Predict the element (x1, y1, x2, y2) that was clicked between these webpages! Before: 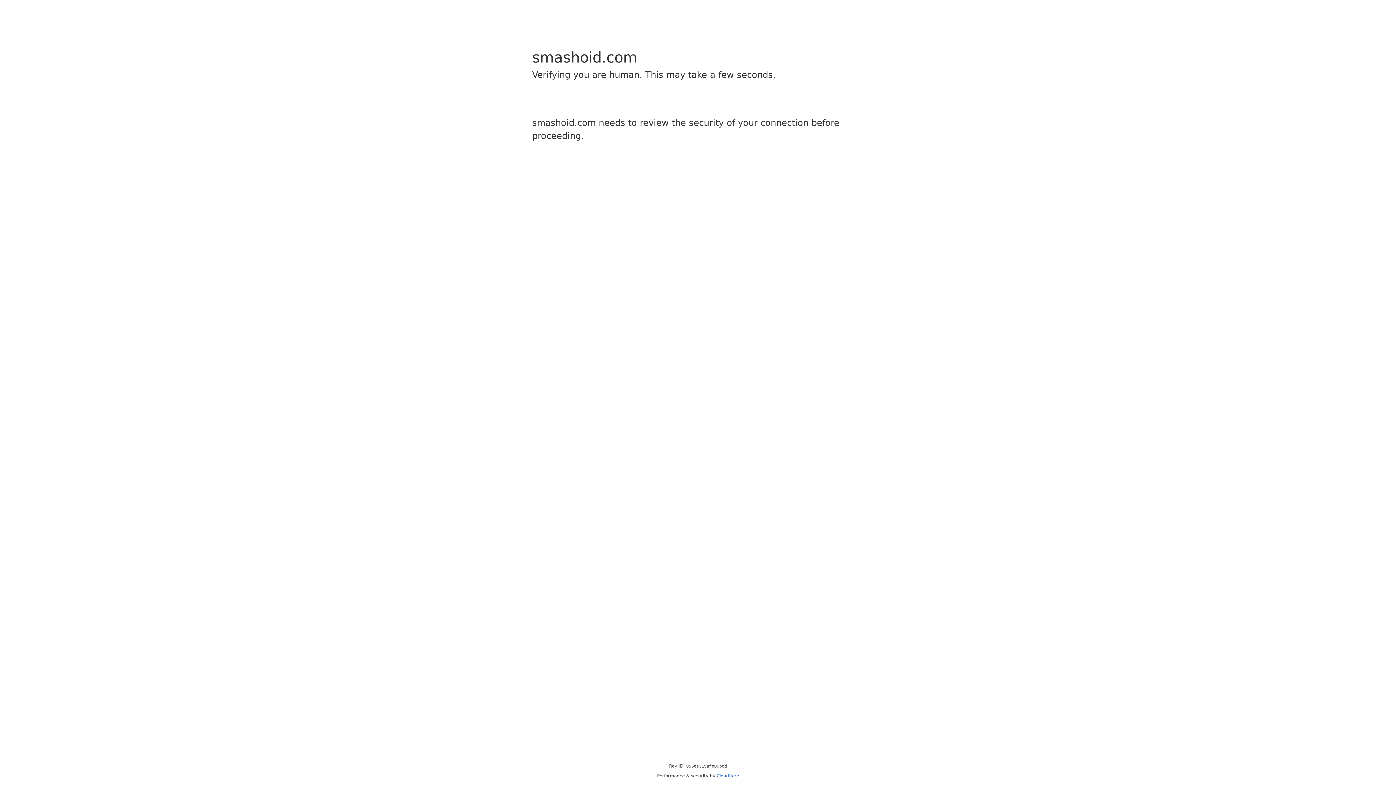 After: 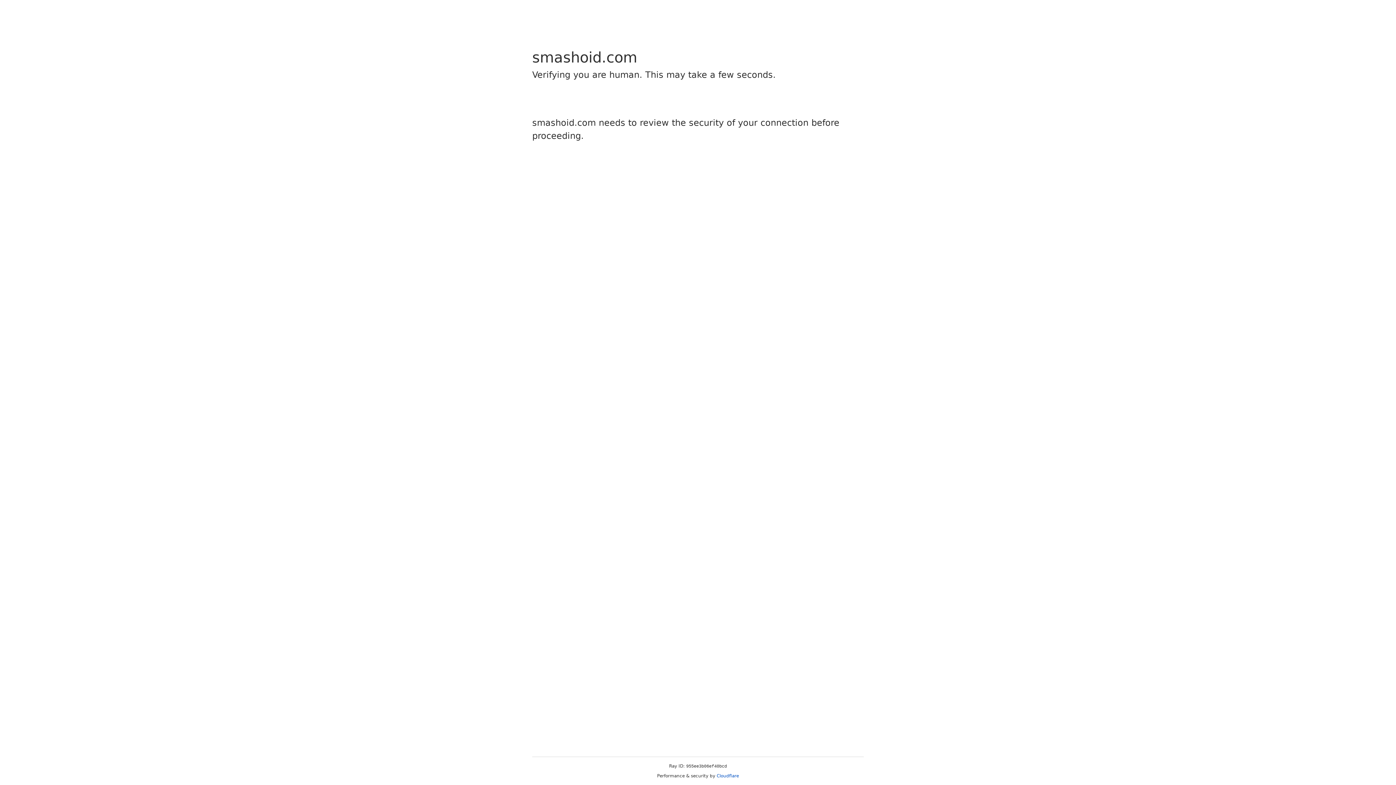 Action: label: Cloudflare bbox: (716, 773, 739, 778)